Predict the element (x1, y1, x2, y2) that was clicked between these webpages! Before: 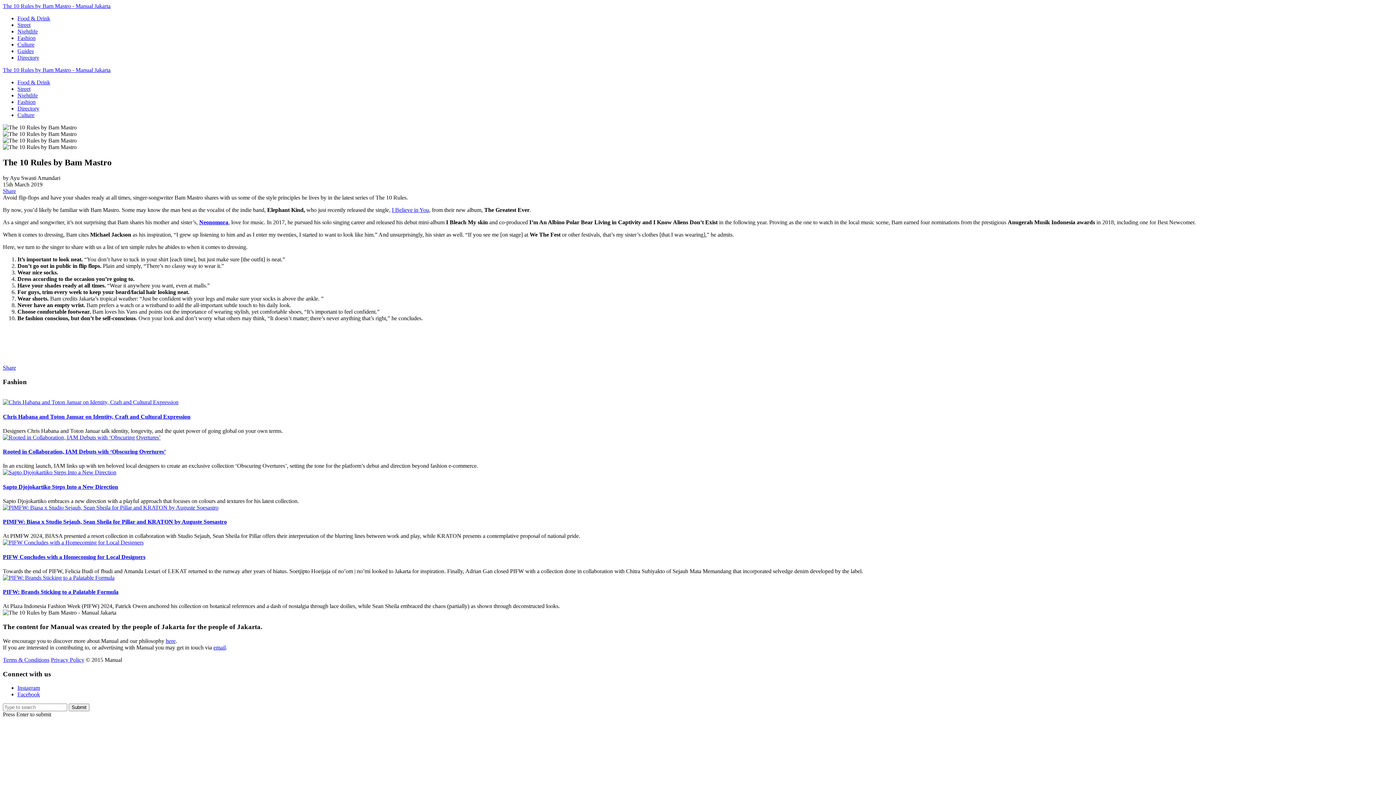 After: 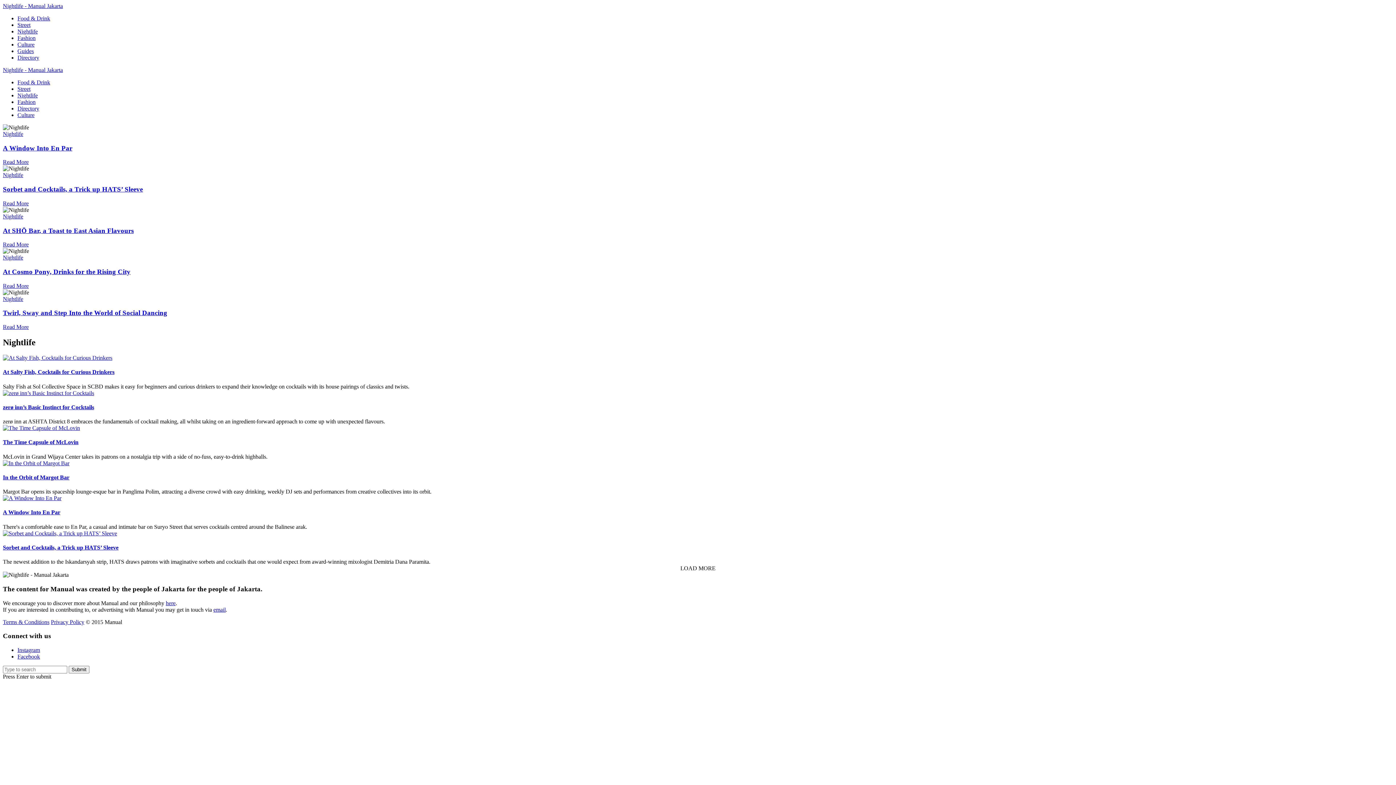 Action: bbox: (17, 92, 37, 98) label: Nightlife